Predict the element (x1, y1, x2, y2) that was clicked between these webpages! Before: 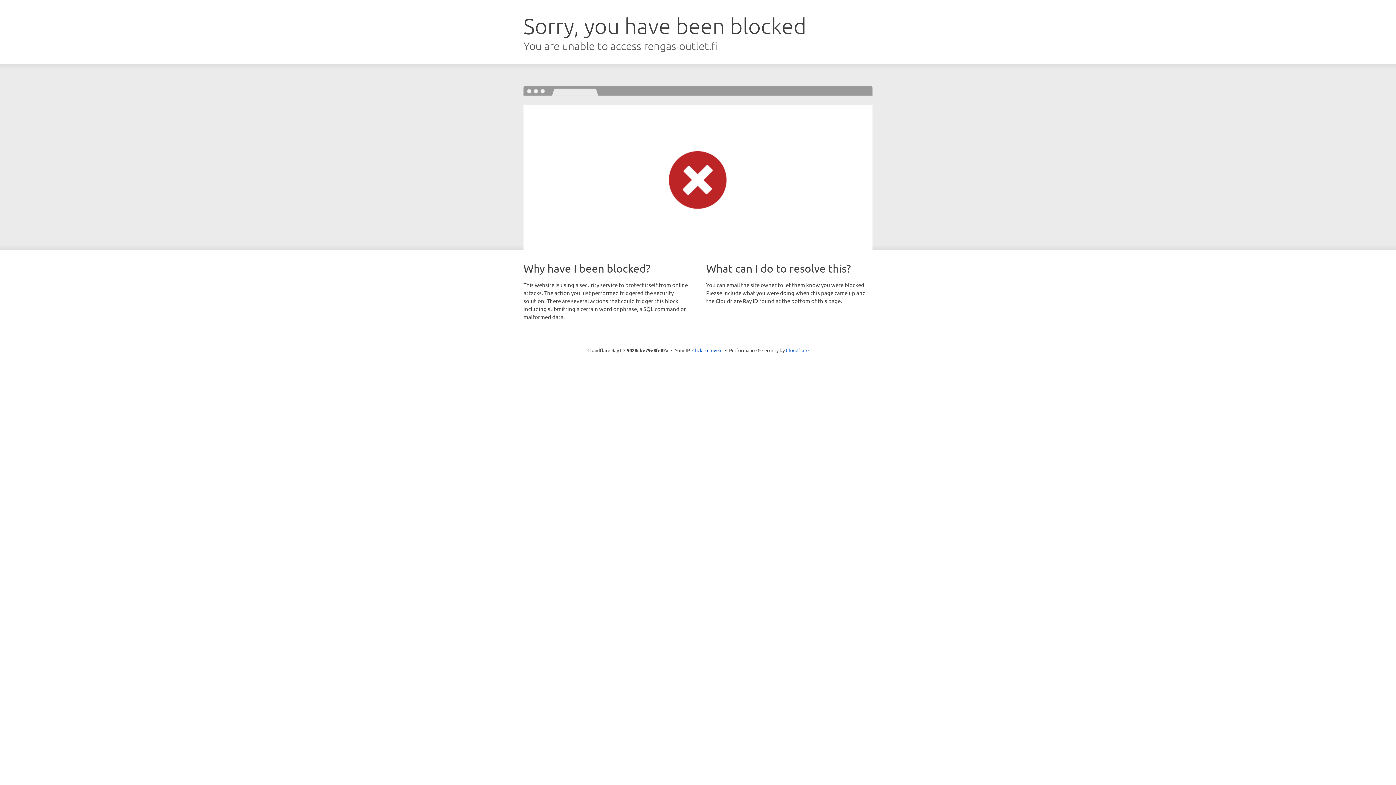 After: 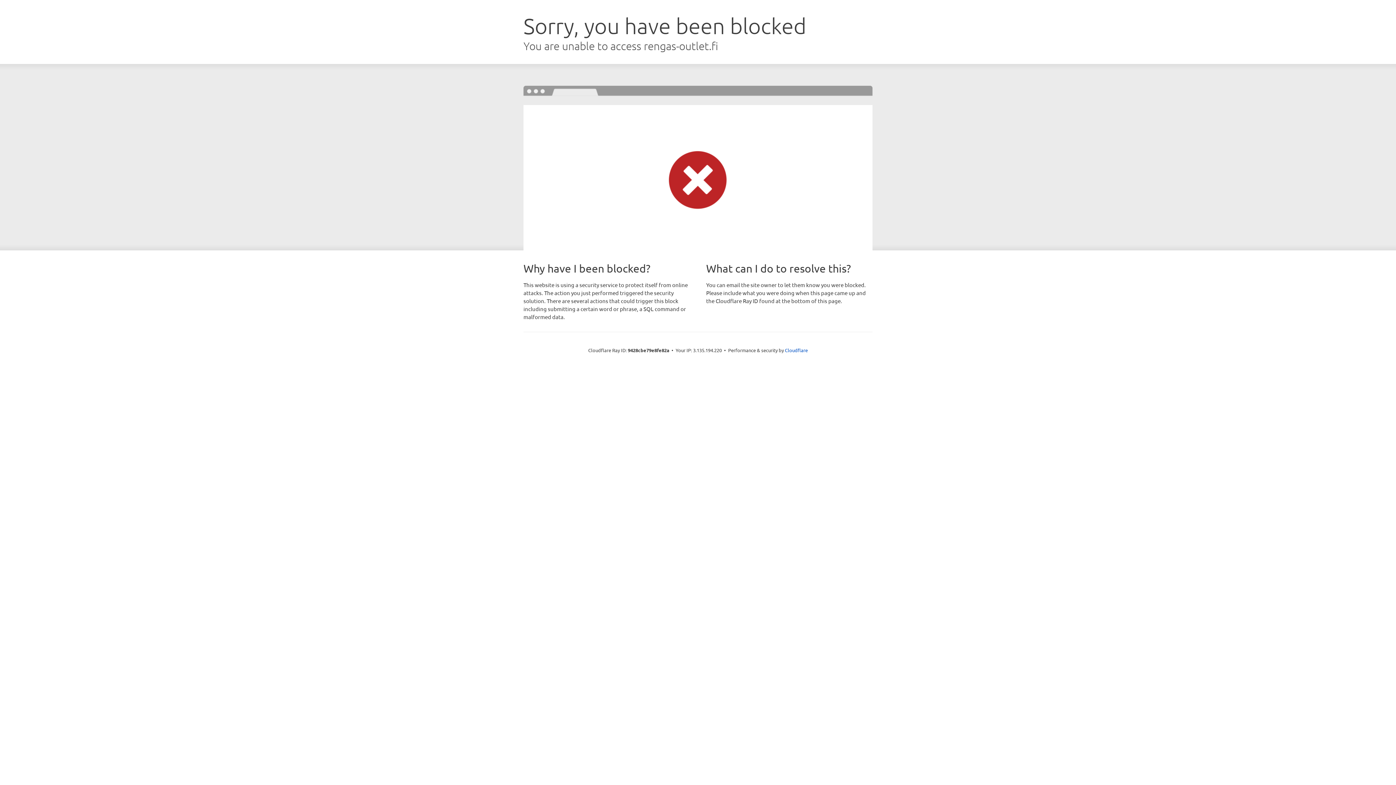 Action: label: Click to reveal bbox: (692, 346, 722, 353)